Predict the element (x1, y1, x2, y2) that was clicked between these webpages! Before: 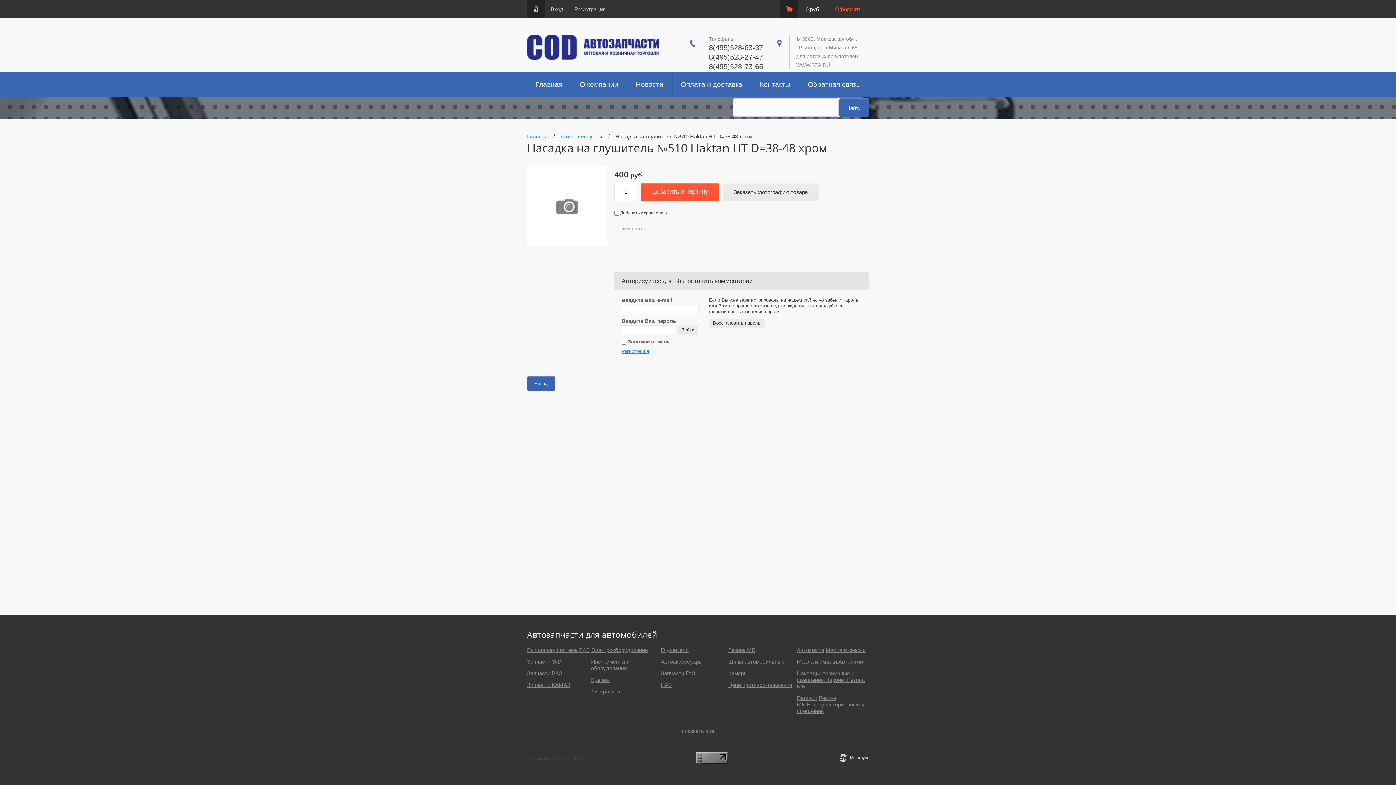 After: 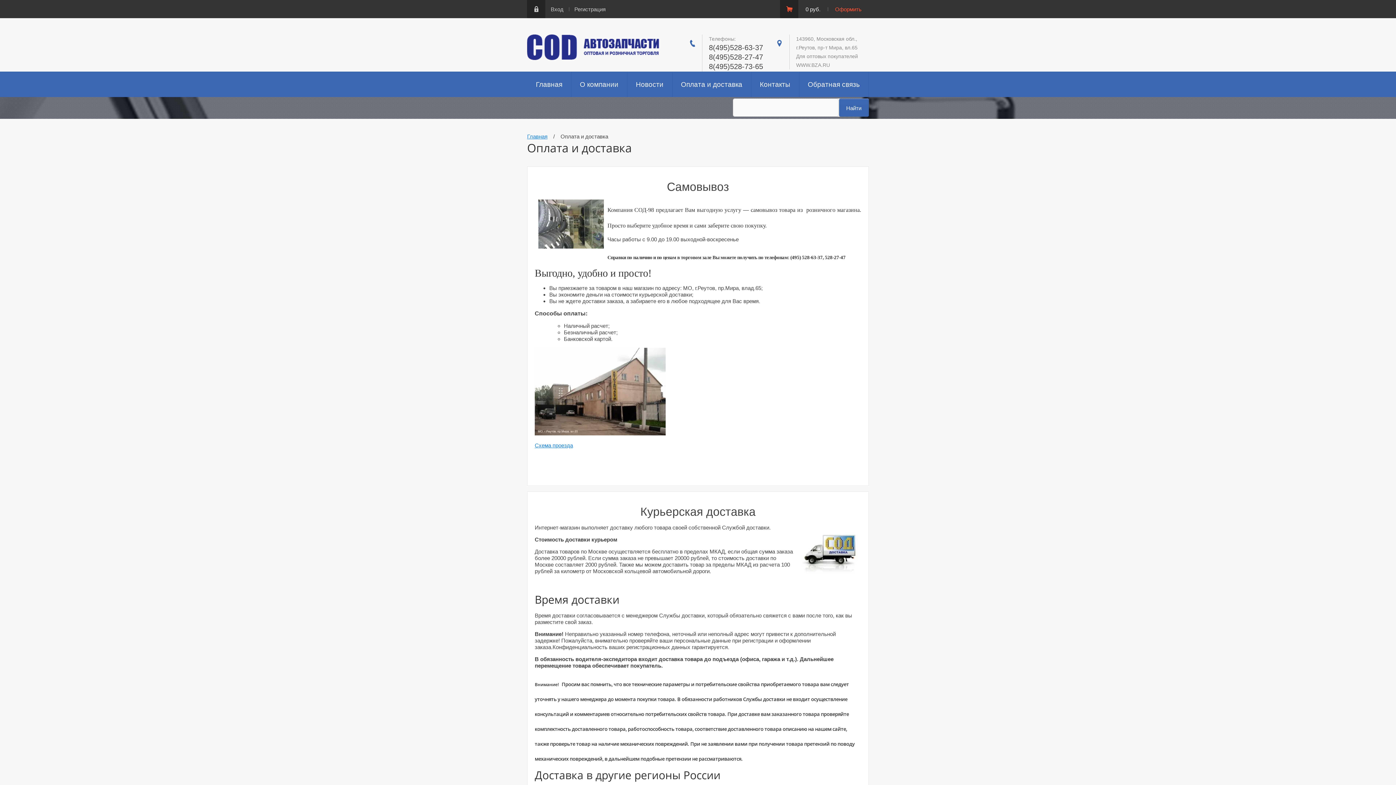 Action: bbox: (672, 71, 751, 97) label: Оплата и доставка